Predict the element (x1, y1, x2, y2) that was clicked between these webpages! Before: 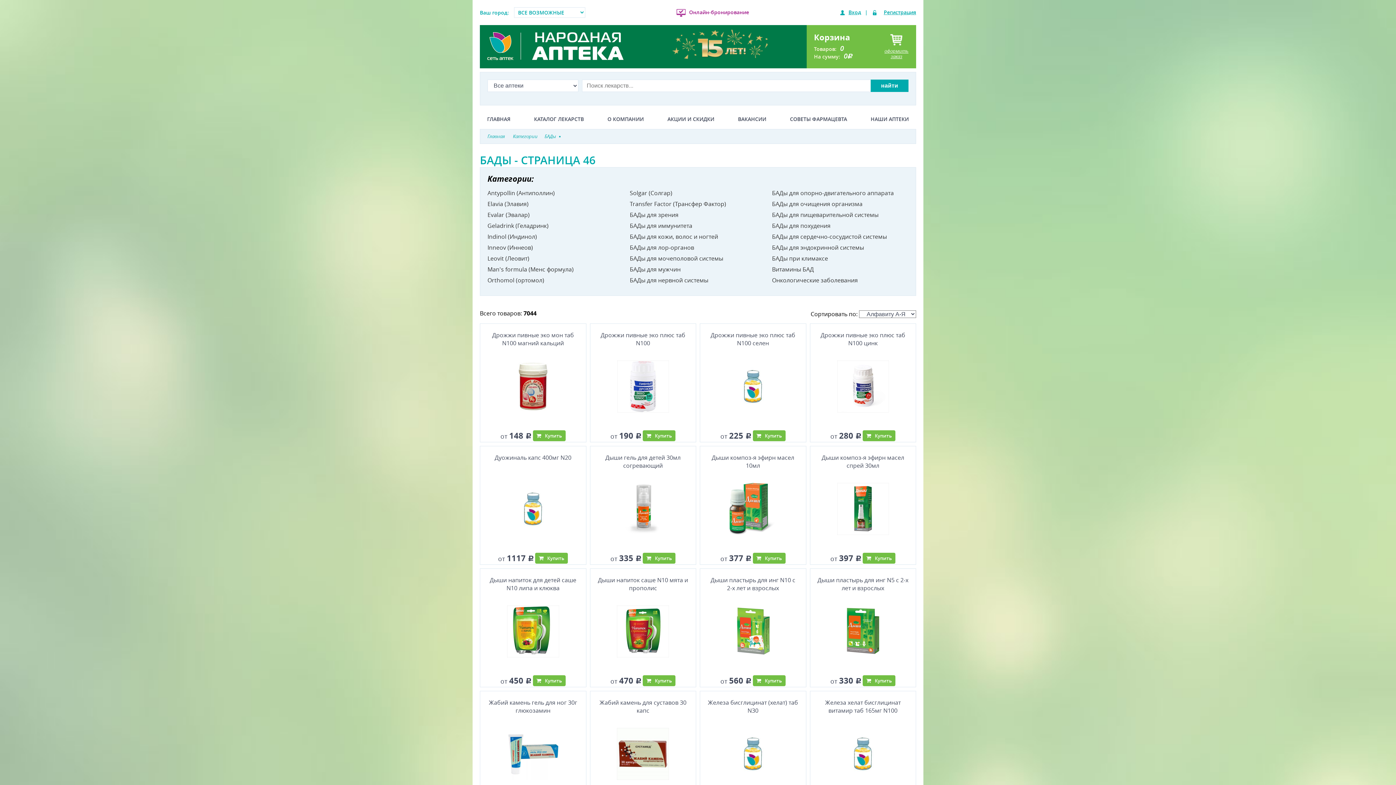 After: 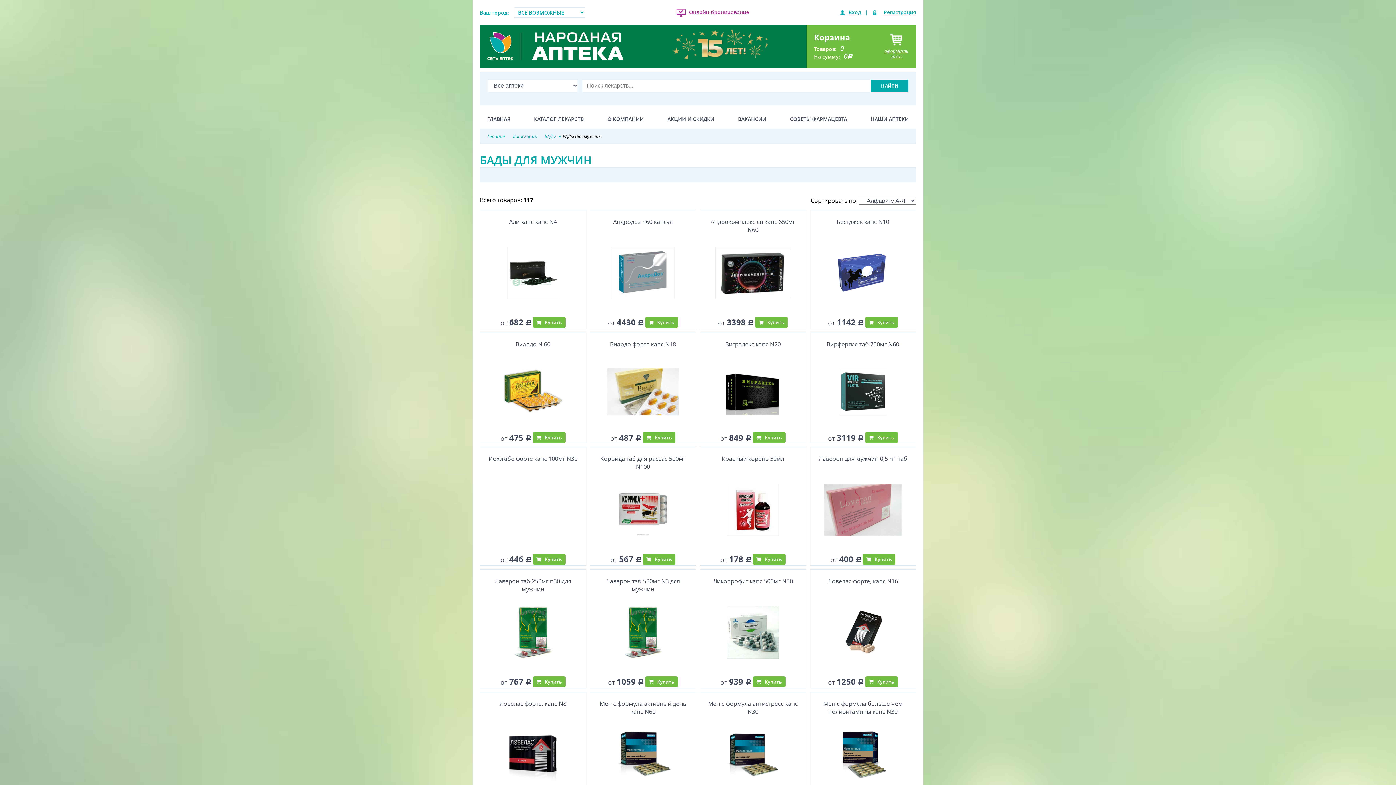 Action: label: БАДы для мужчин bbox: (629, 266, 766, 272)